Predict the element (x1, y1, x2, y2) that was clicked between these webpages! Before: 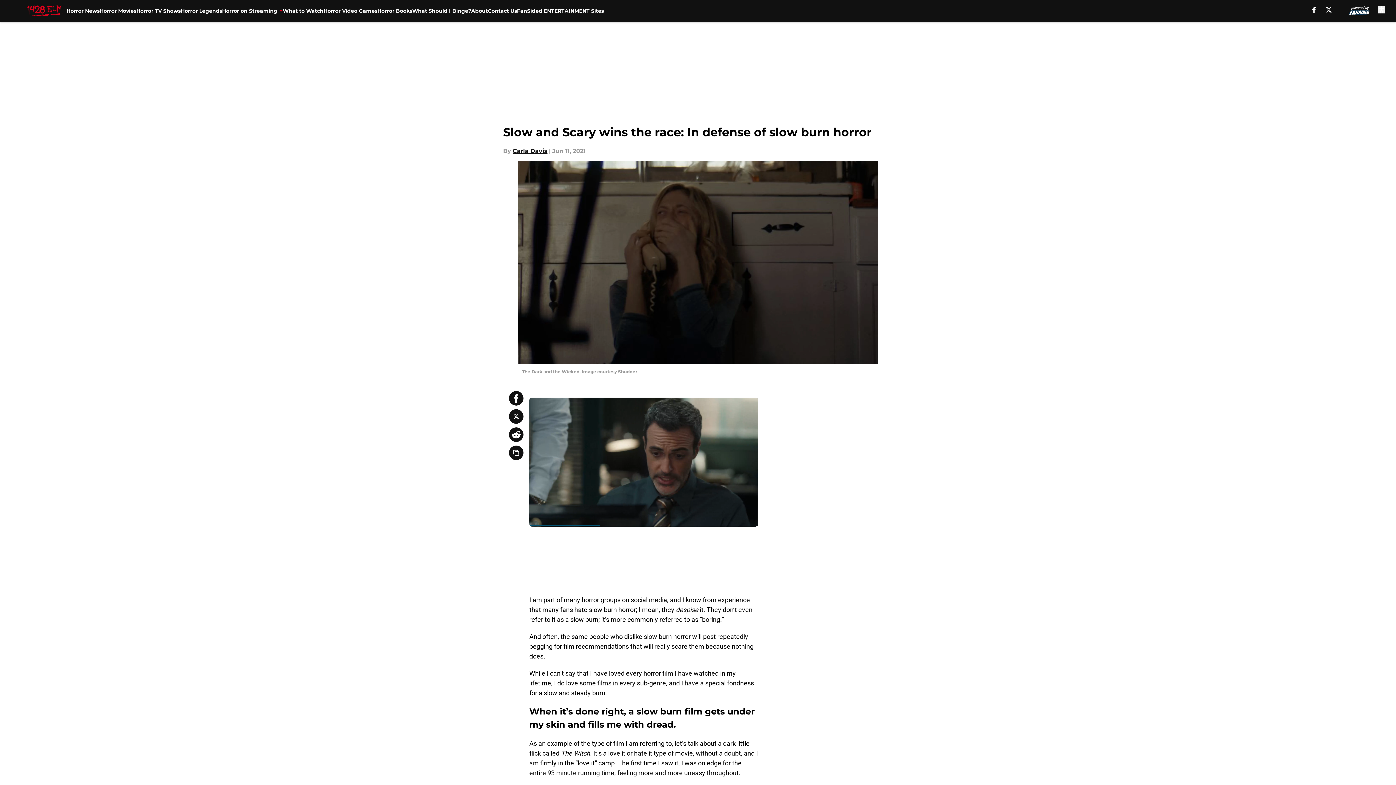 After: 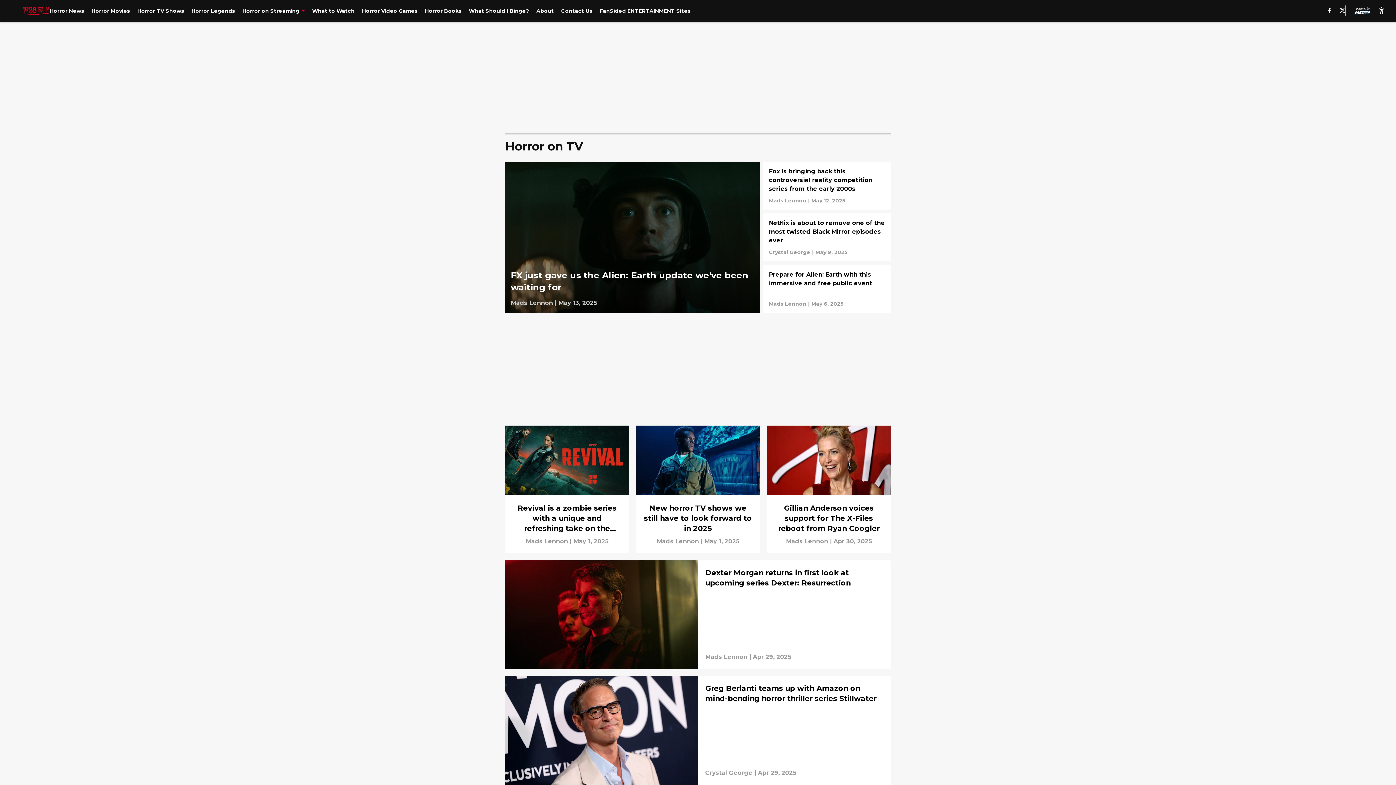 Action: bbox: (136, 0, 180, 21) label: Horror TV Shows